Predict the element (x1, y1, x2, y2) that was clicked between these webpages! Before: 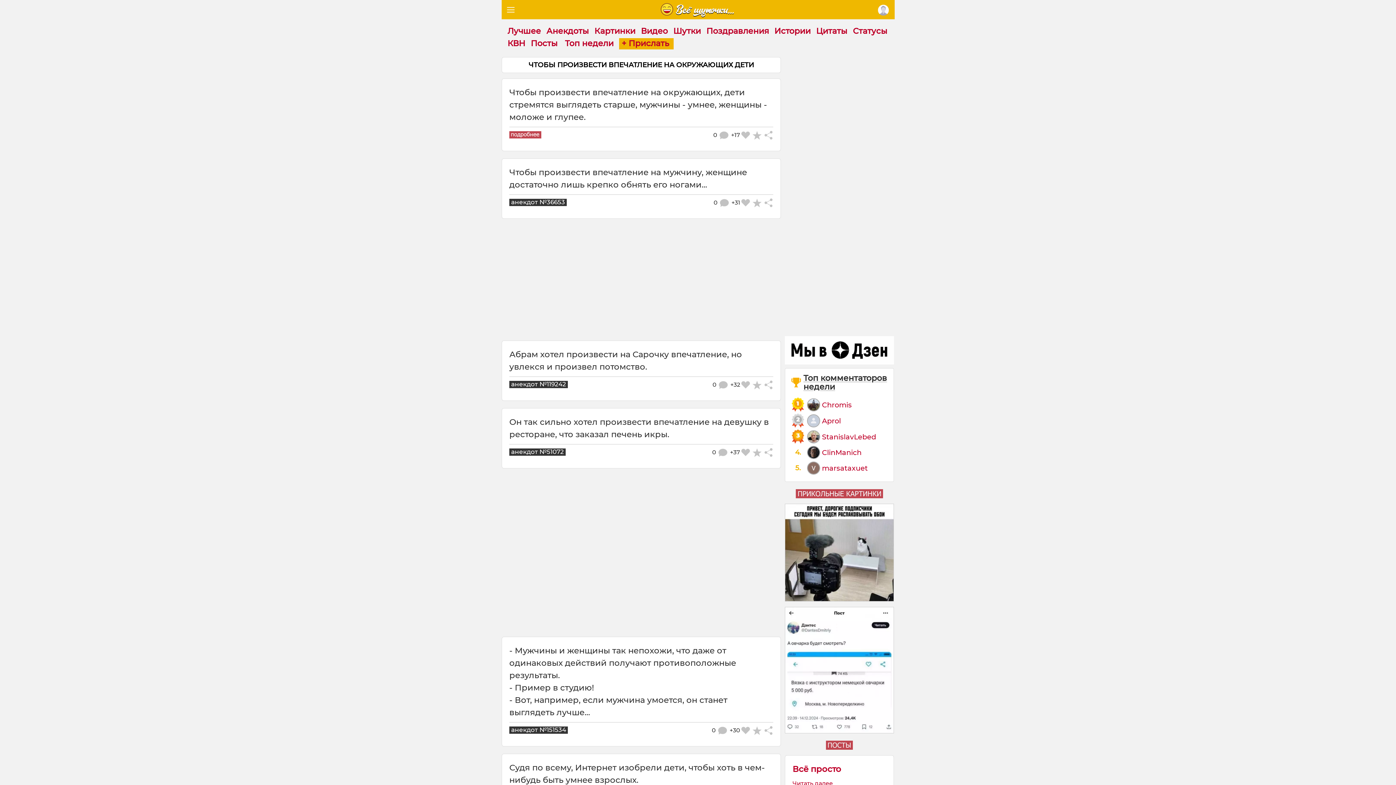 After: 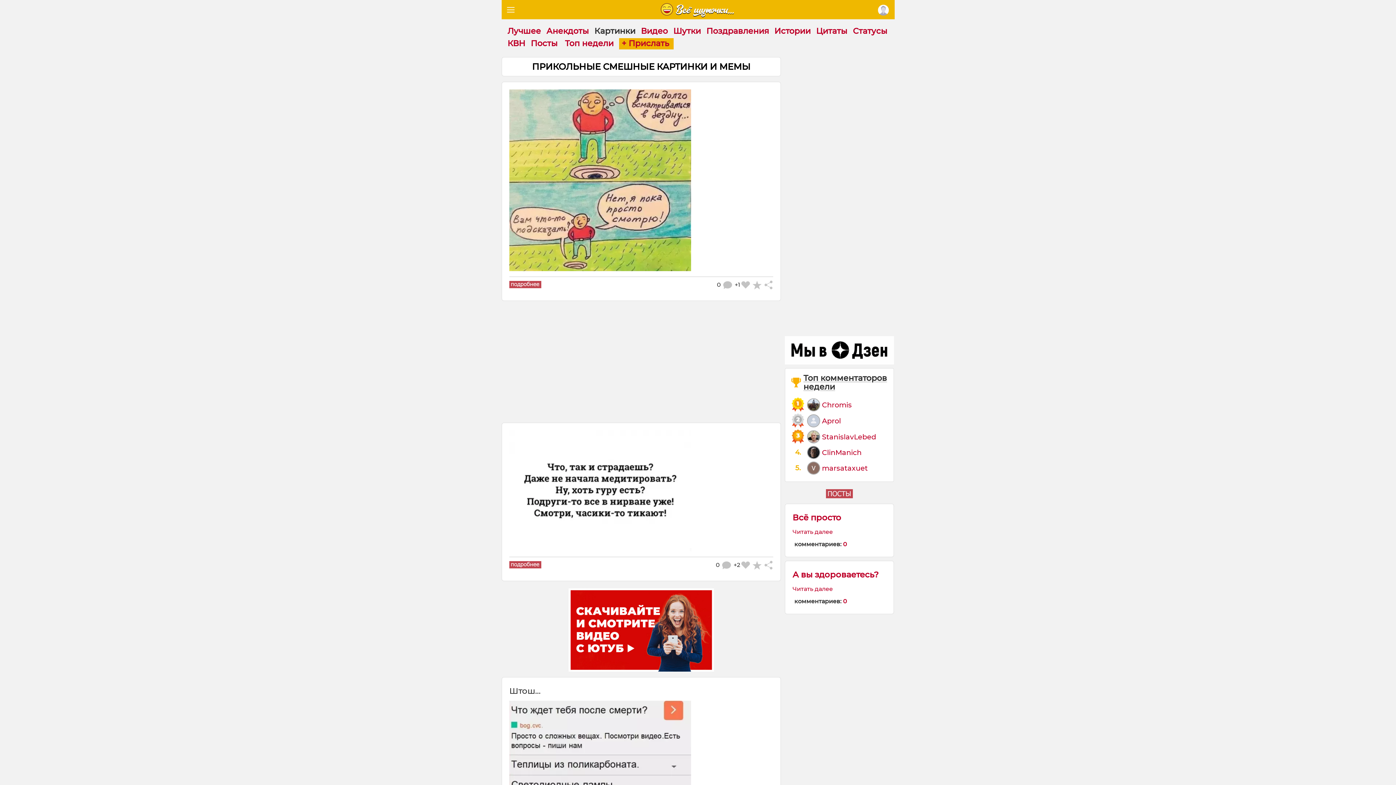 Action: bbox: (785, 665, 893, 673)